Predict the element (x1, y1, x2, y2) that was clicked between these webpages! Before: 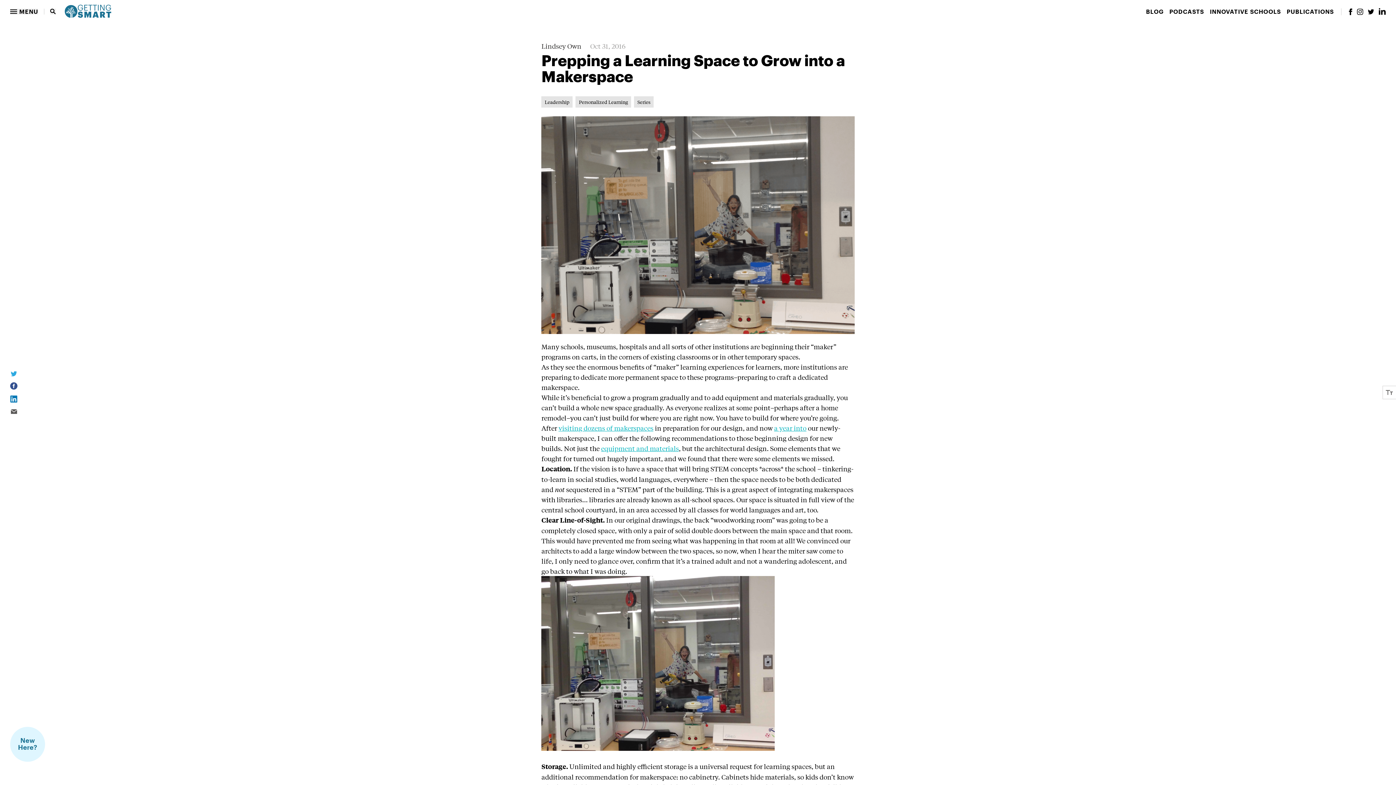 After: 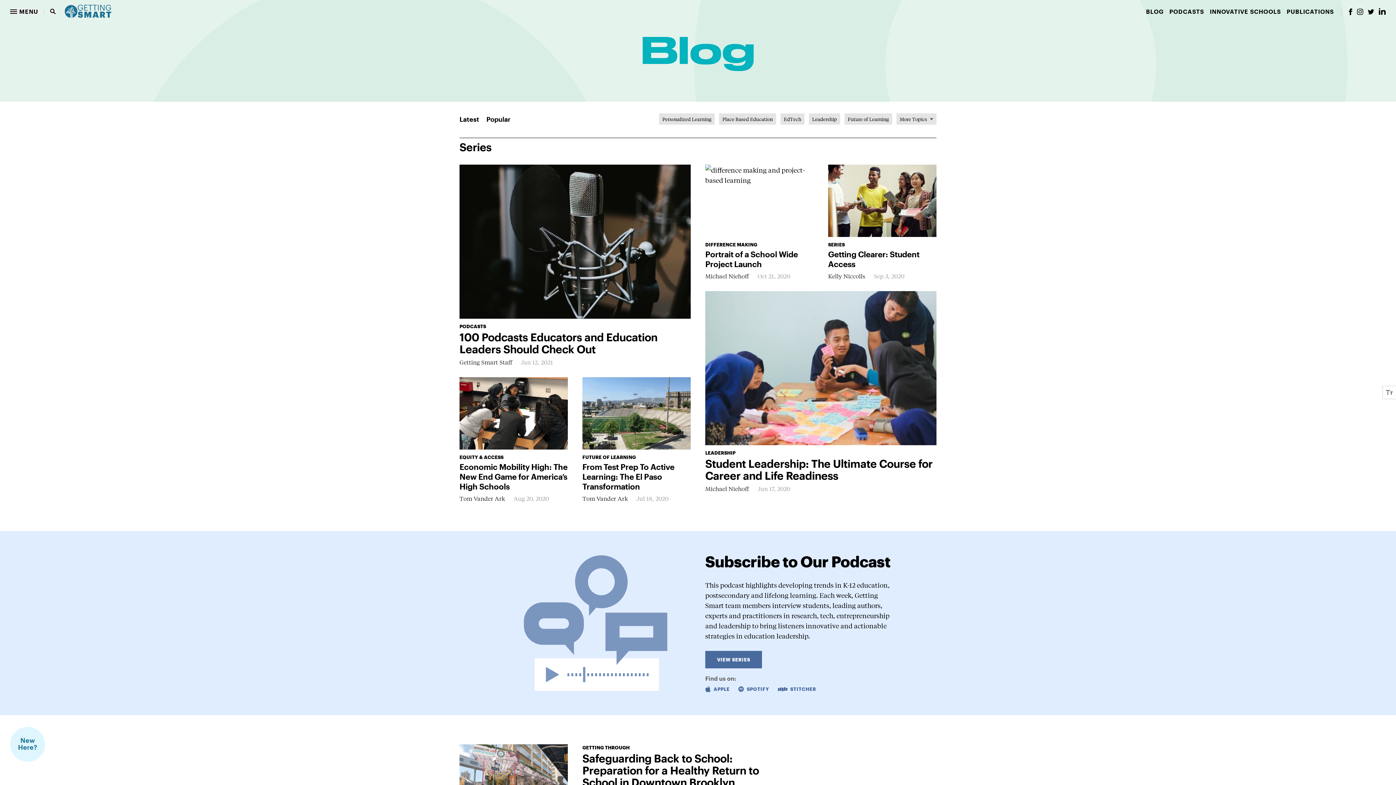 Action: bbox: (634, 96, 653, 107) label: Series